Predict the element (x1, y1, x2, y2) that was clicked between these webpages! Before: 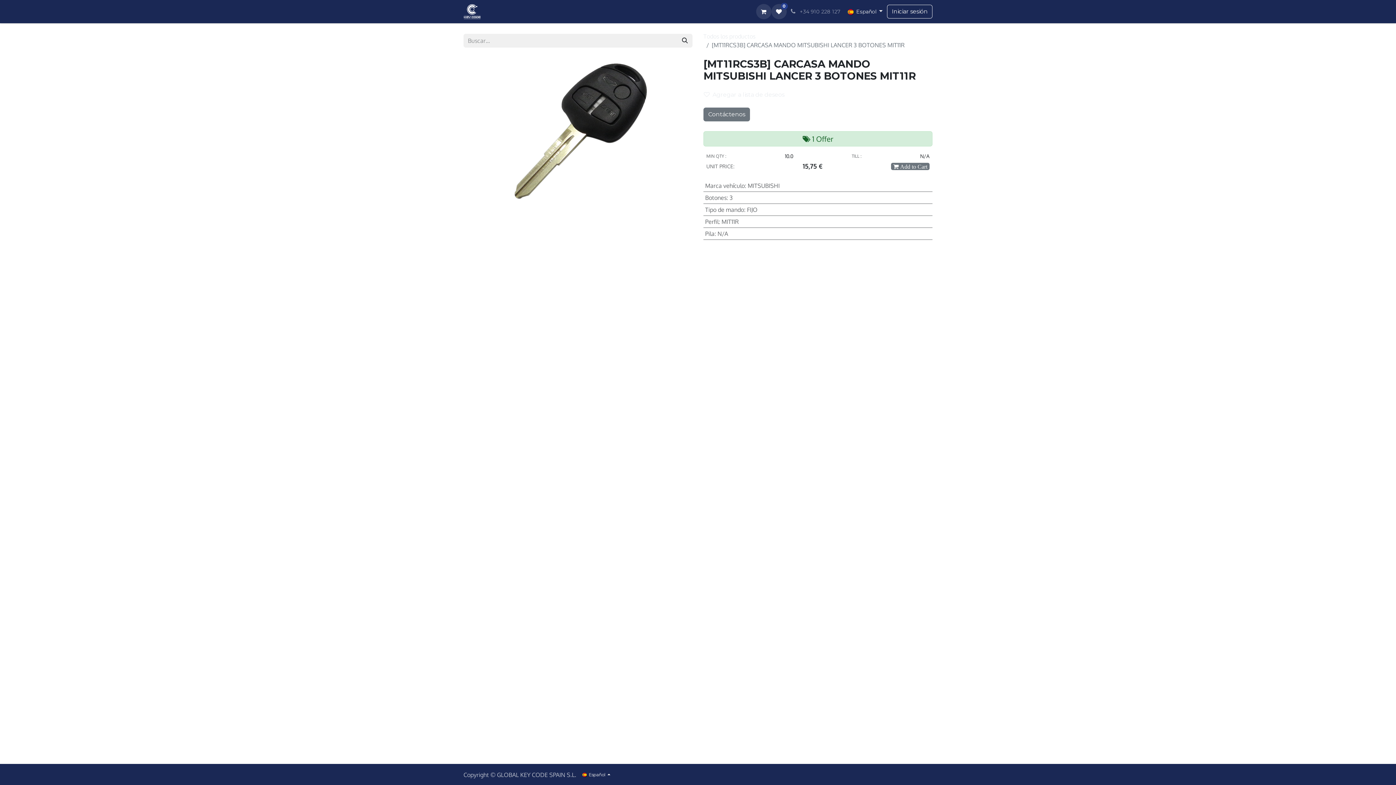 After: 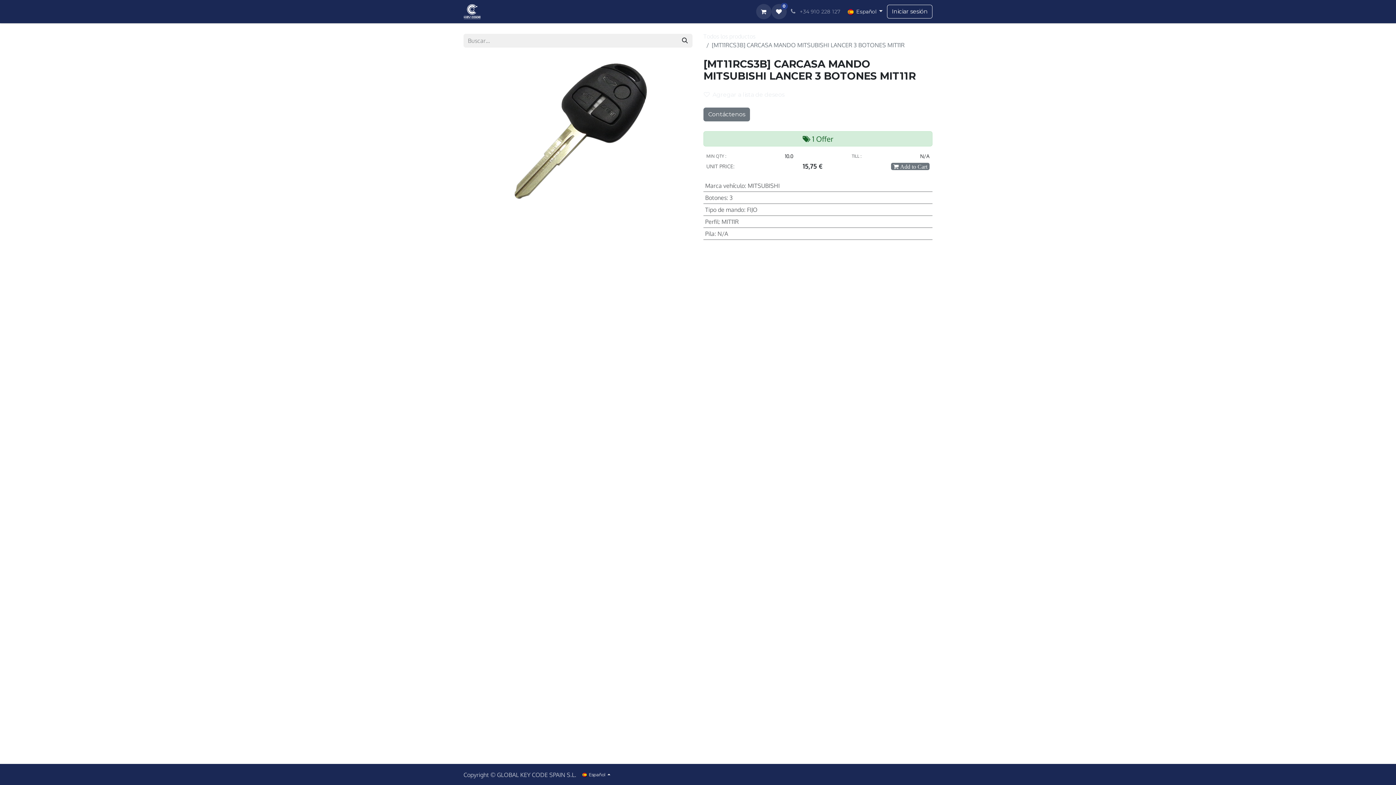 Action: label: SERVICIOS  bbox: (623, 4, 674, 18)